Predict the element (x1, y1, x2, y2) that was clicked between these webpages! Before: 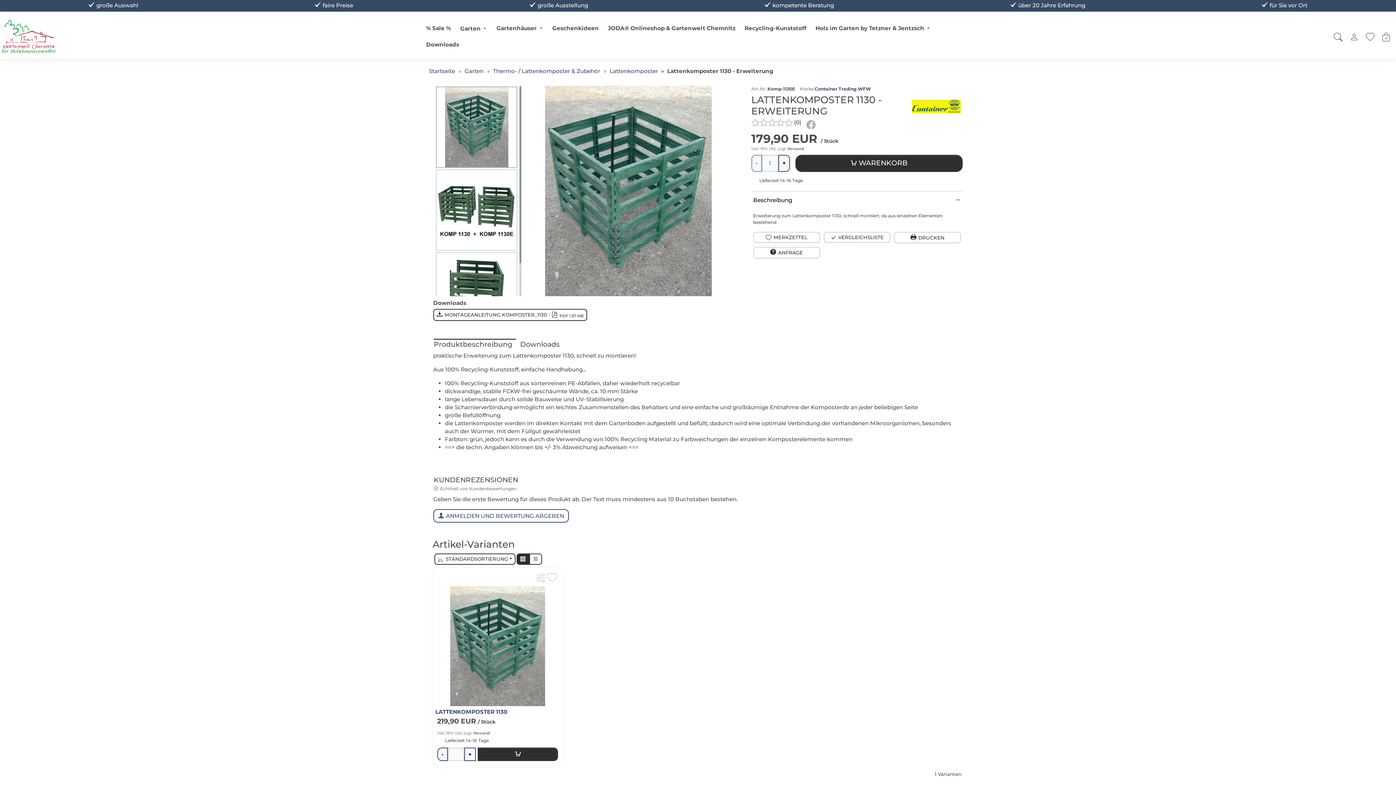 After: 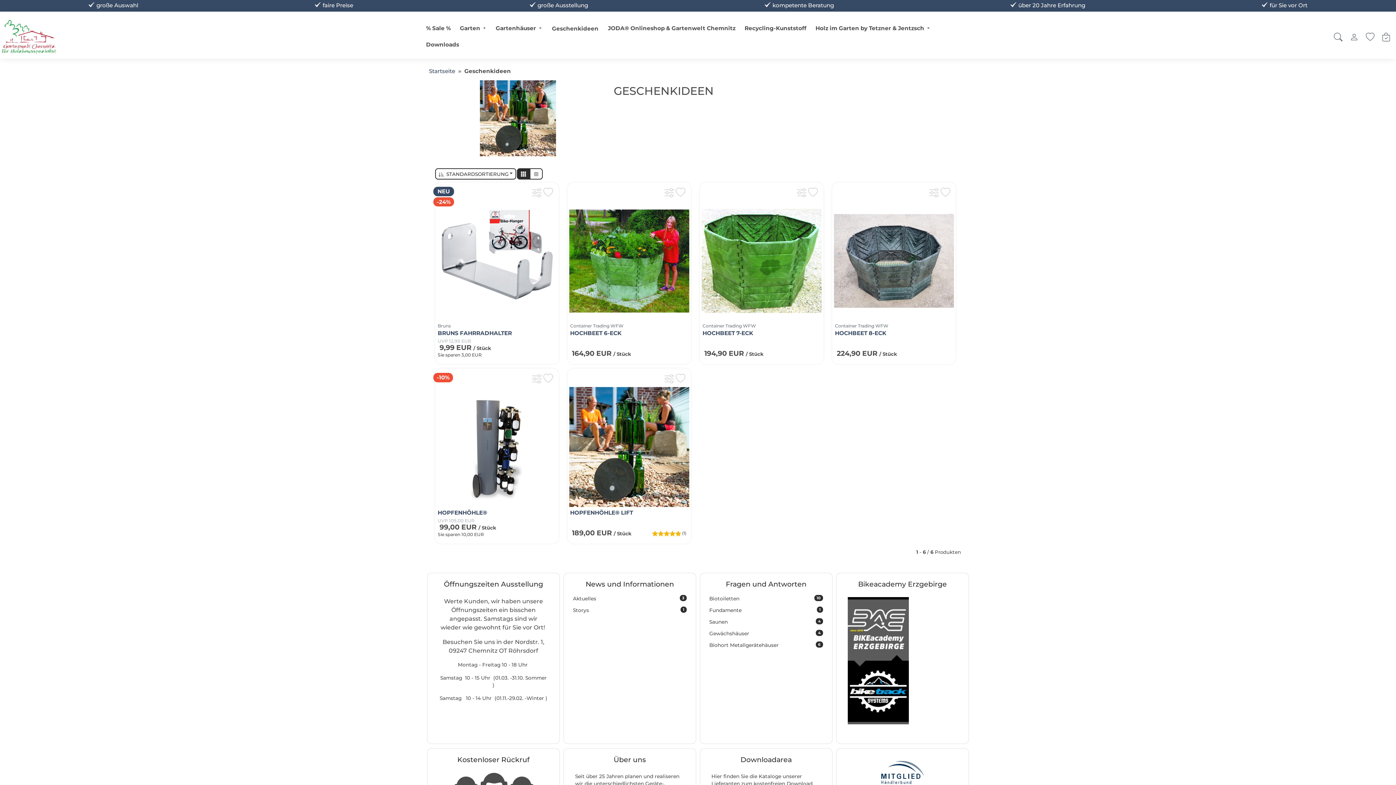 Action: label: Geschenkideen bbox: (548, 20, 602, 35)